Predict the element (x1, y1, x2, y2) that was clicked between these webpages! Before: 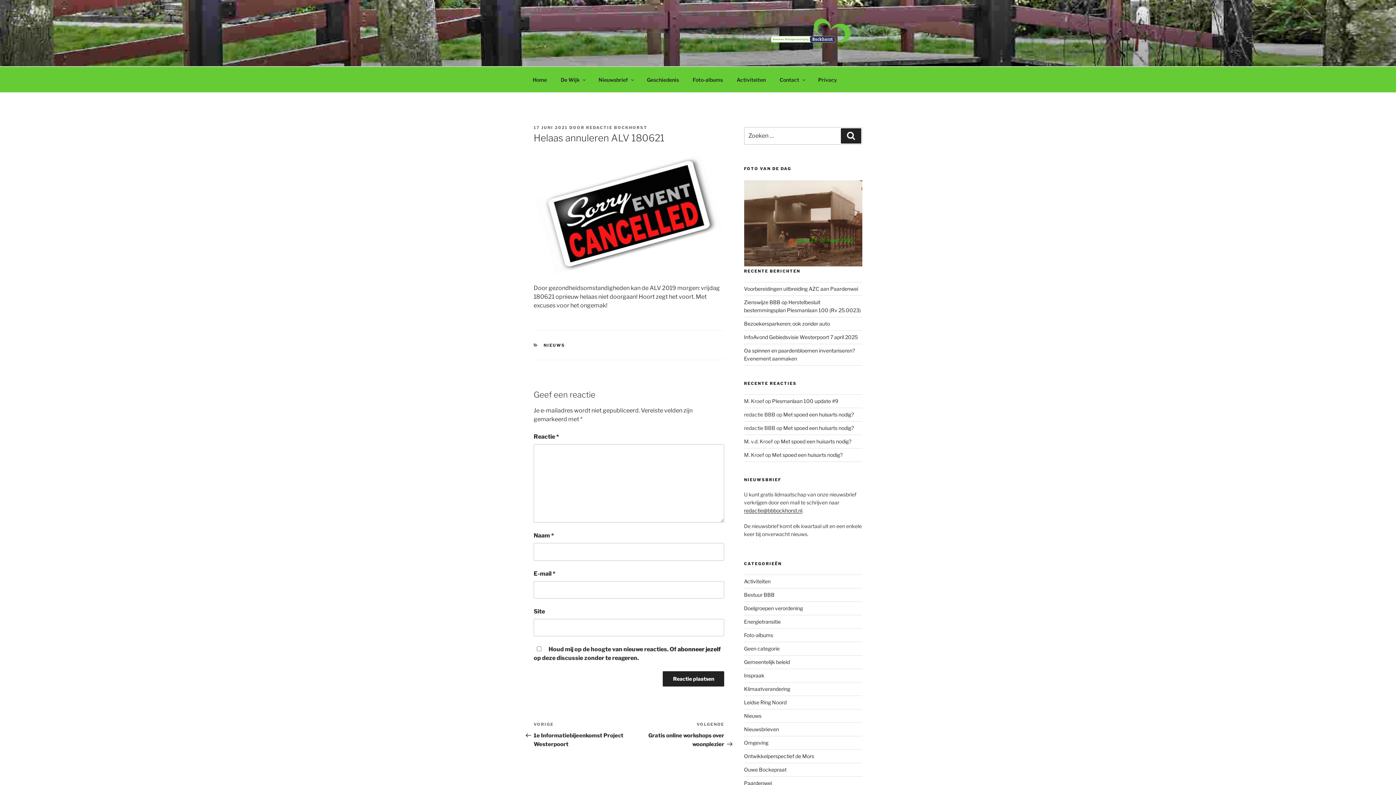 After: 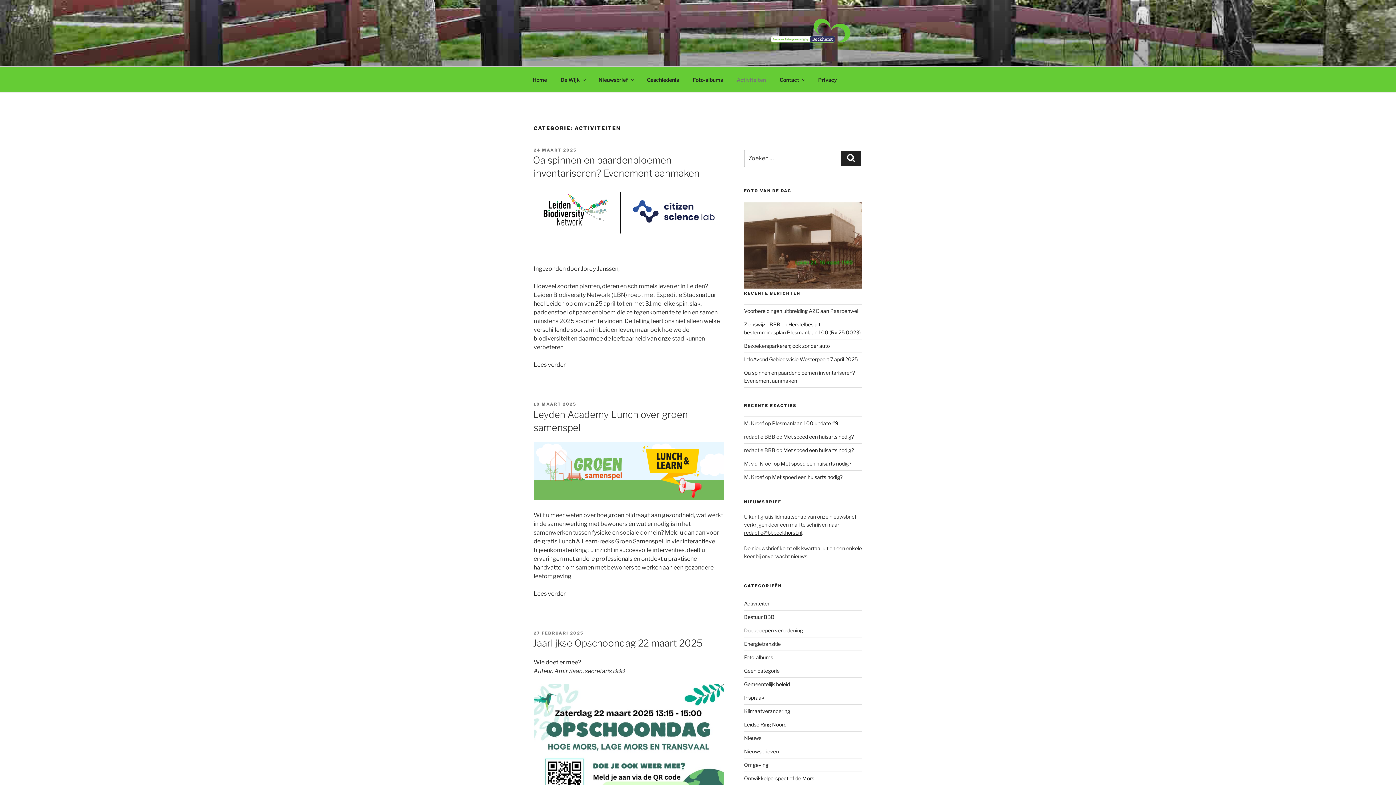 Action: bbox: (730, 70, 772, 88) label: Activiteiten